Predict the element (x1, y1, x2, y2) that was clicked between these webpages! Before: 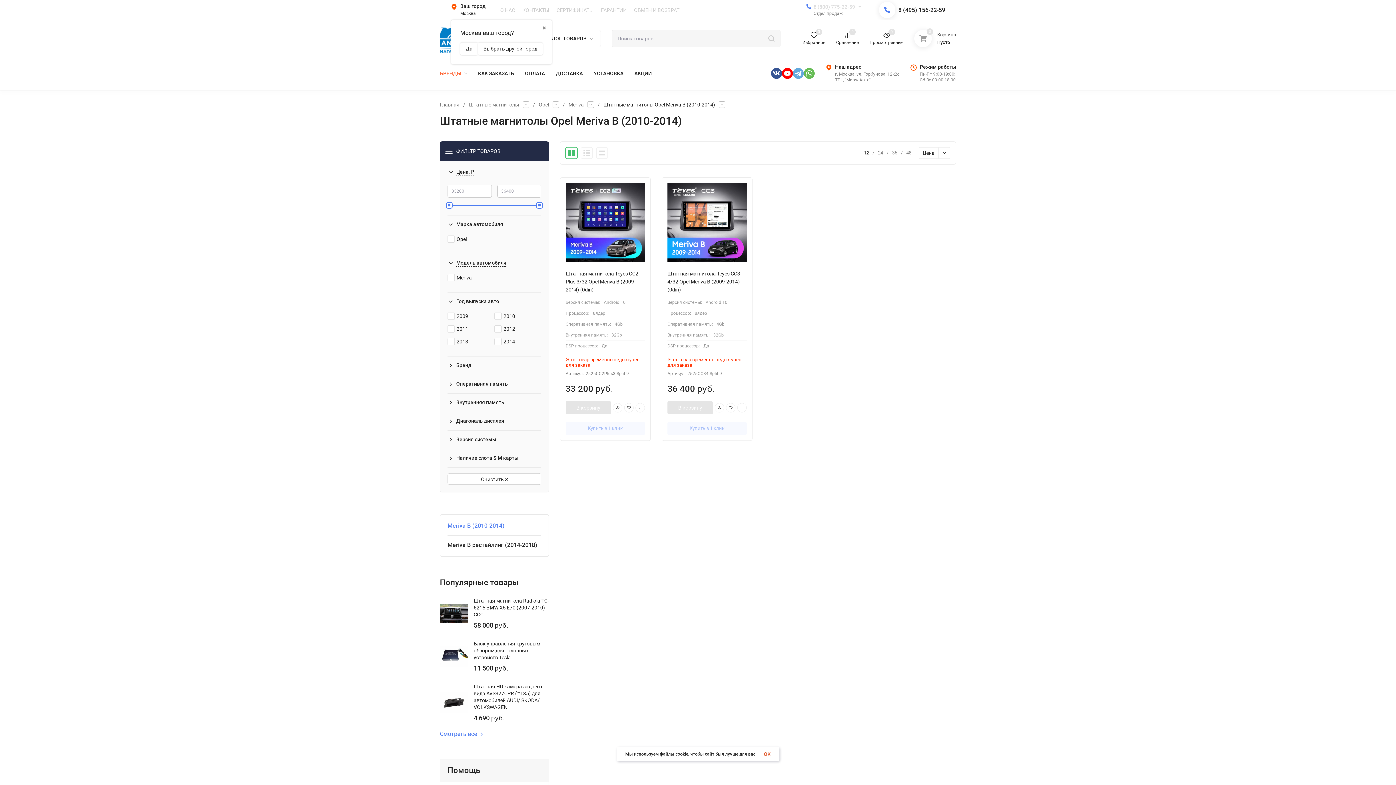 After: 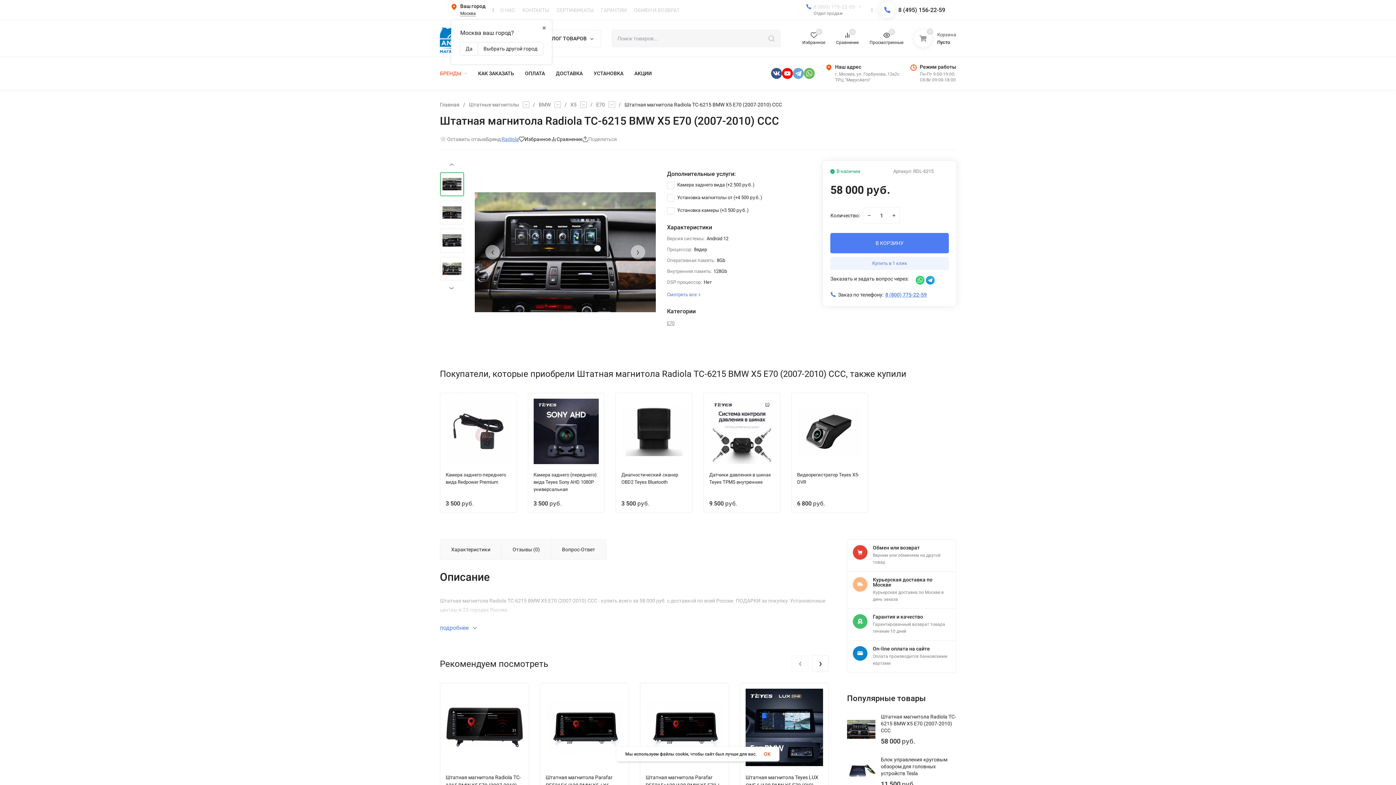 Action: bbox: (440, 597, 549, 629) label: Штатная магнитола Radiola TC-6215 BMW X5 E70 (2007-2010) CCC
58 000 руб.